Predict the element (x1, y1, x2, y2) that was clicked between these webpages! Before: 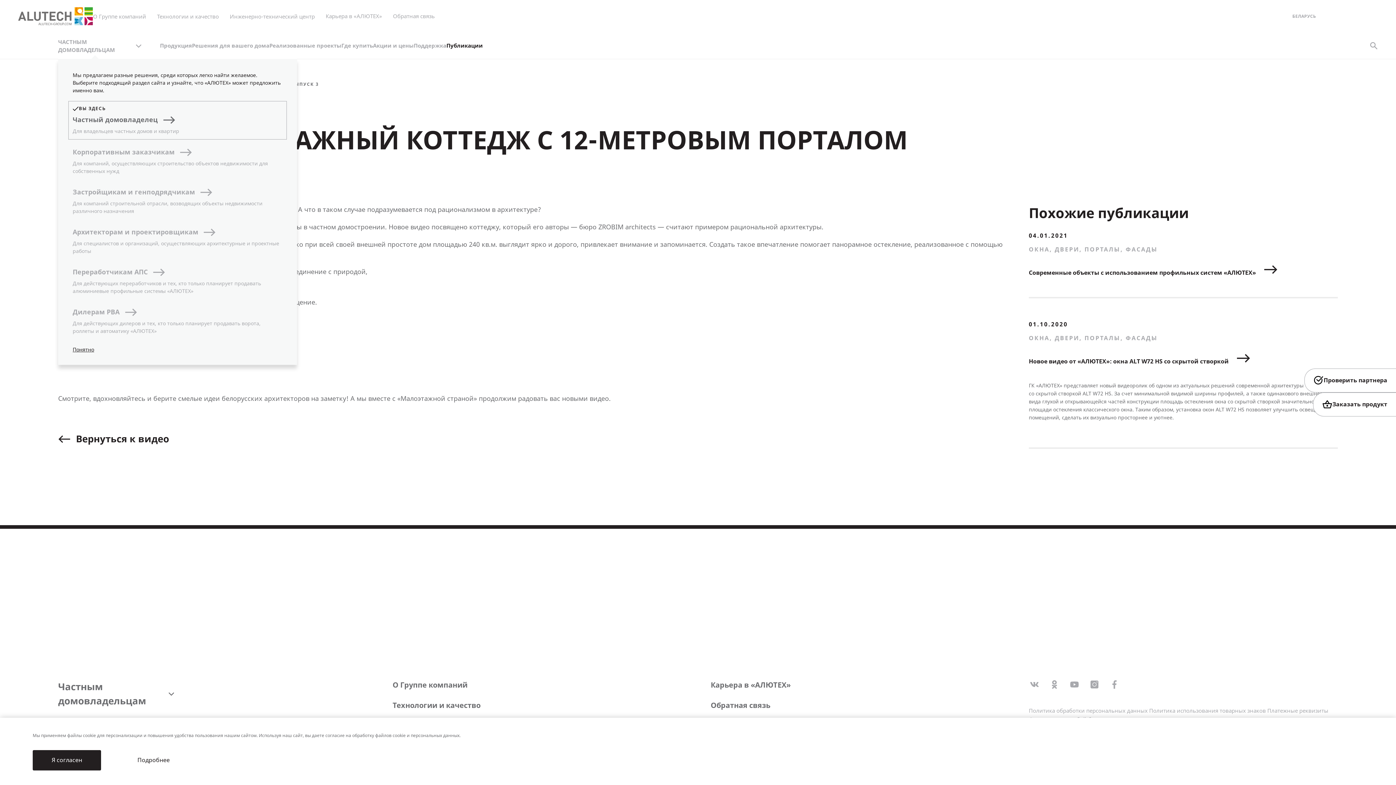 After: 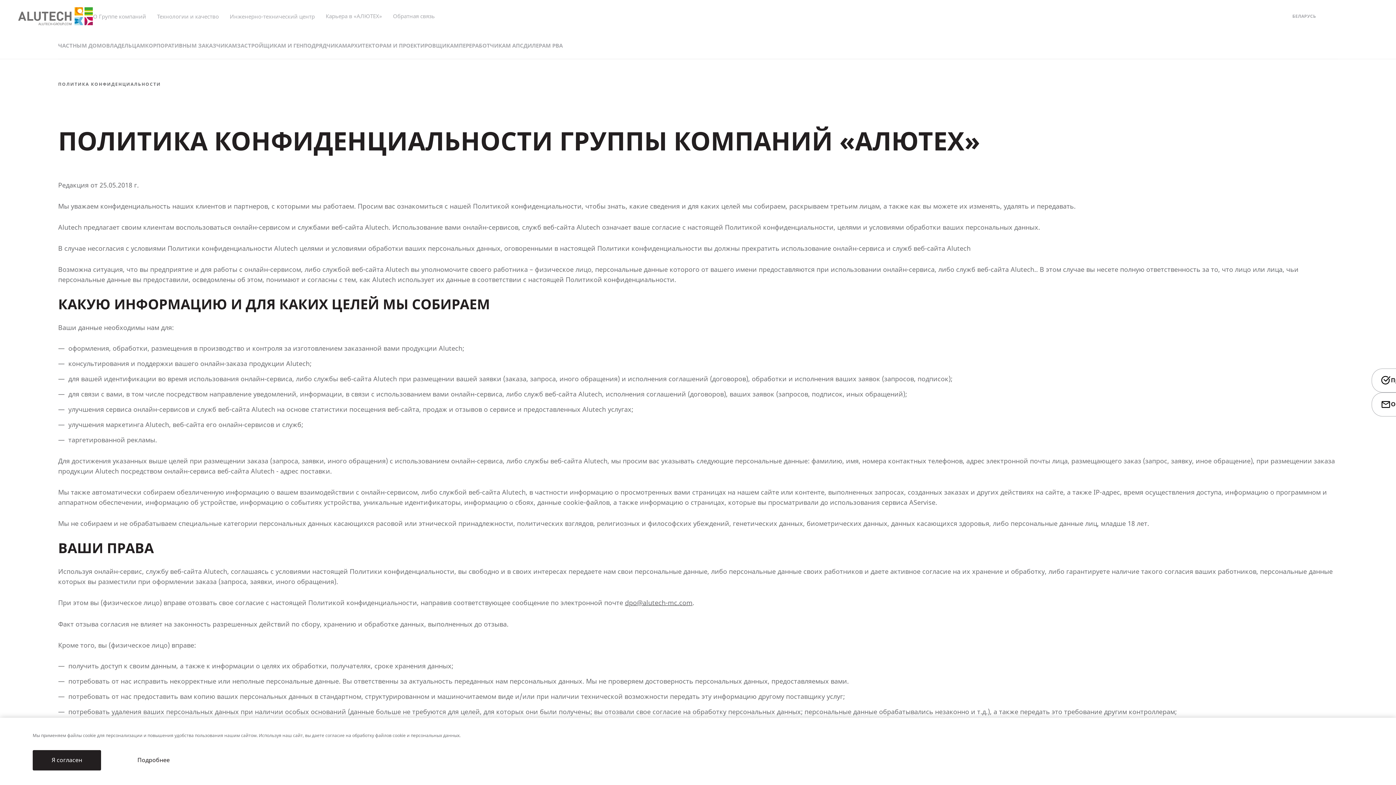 Action: bbox: (1029, 707, 1148, 715) label: Политика обработки персональных данных